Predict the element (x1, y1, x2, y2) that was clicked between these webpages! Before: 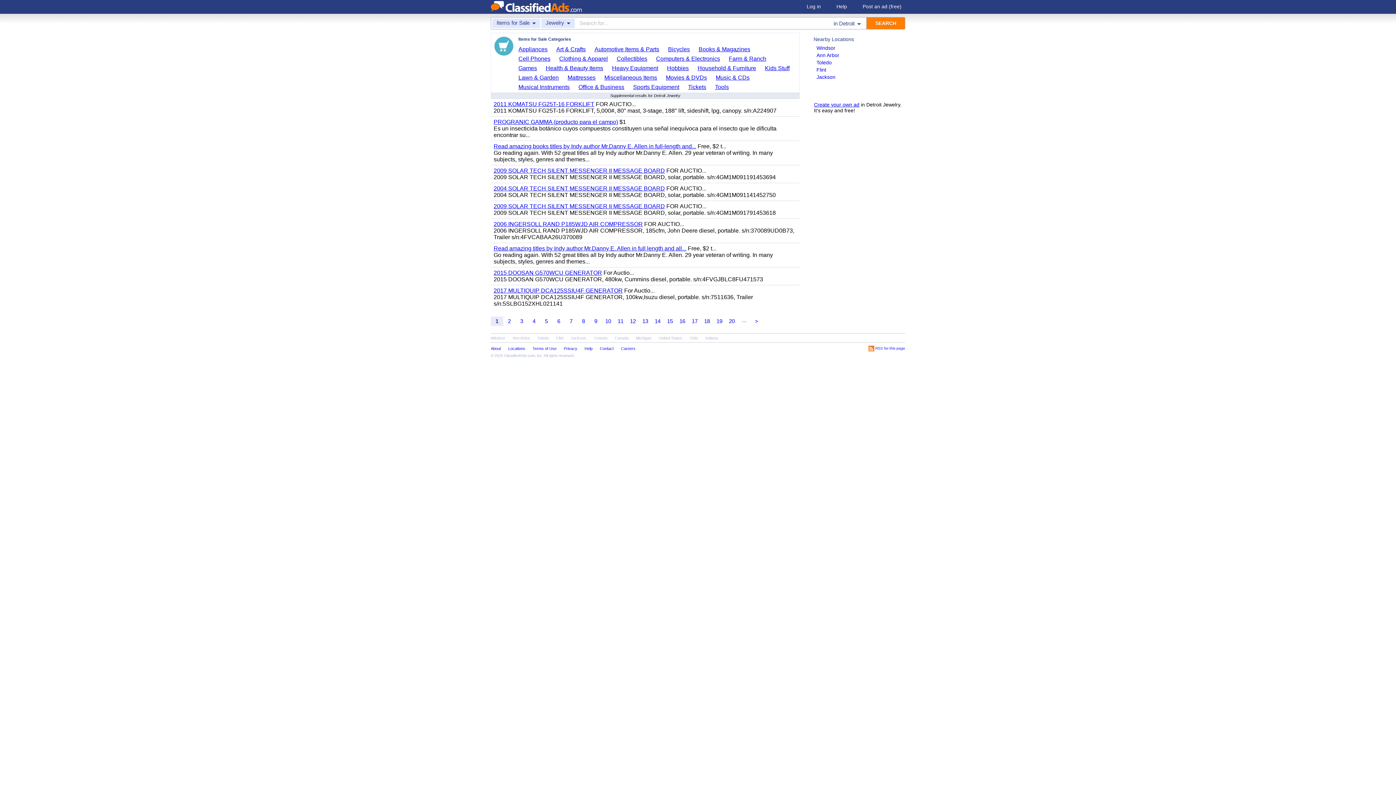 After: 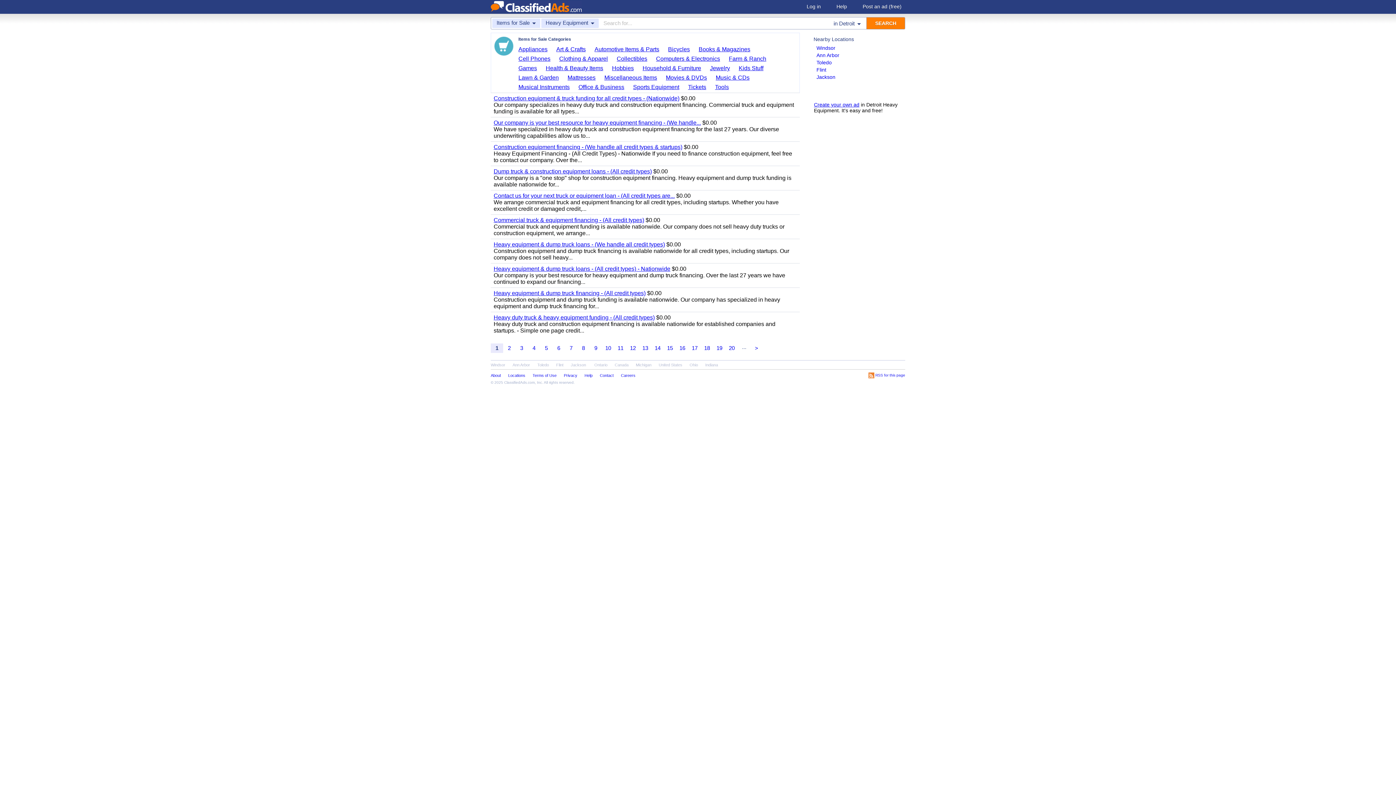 Action: label: Heavy Equipment bbox: (612, 64, 663, 72)